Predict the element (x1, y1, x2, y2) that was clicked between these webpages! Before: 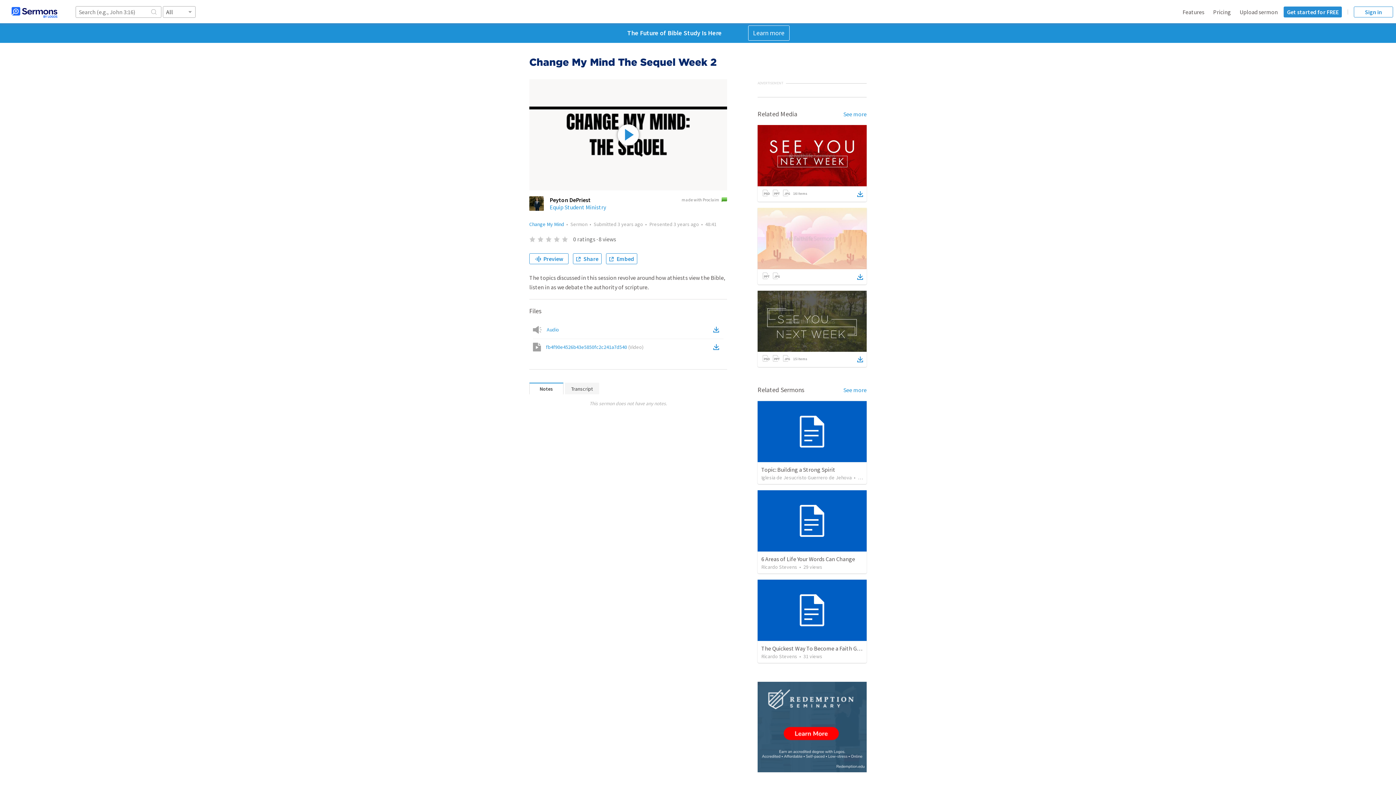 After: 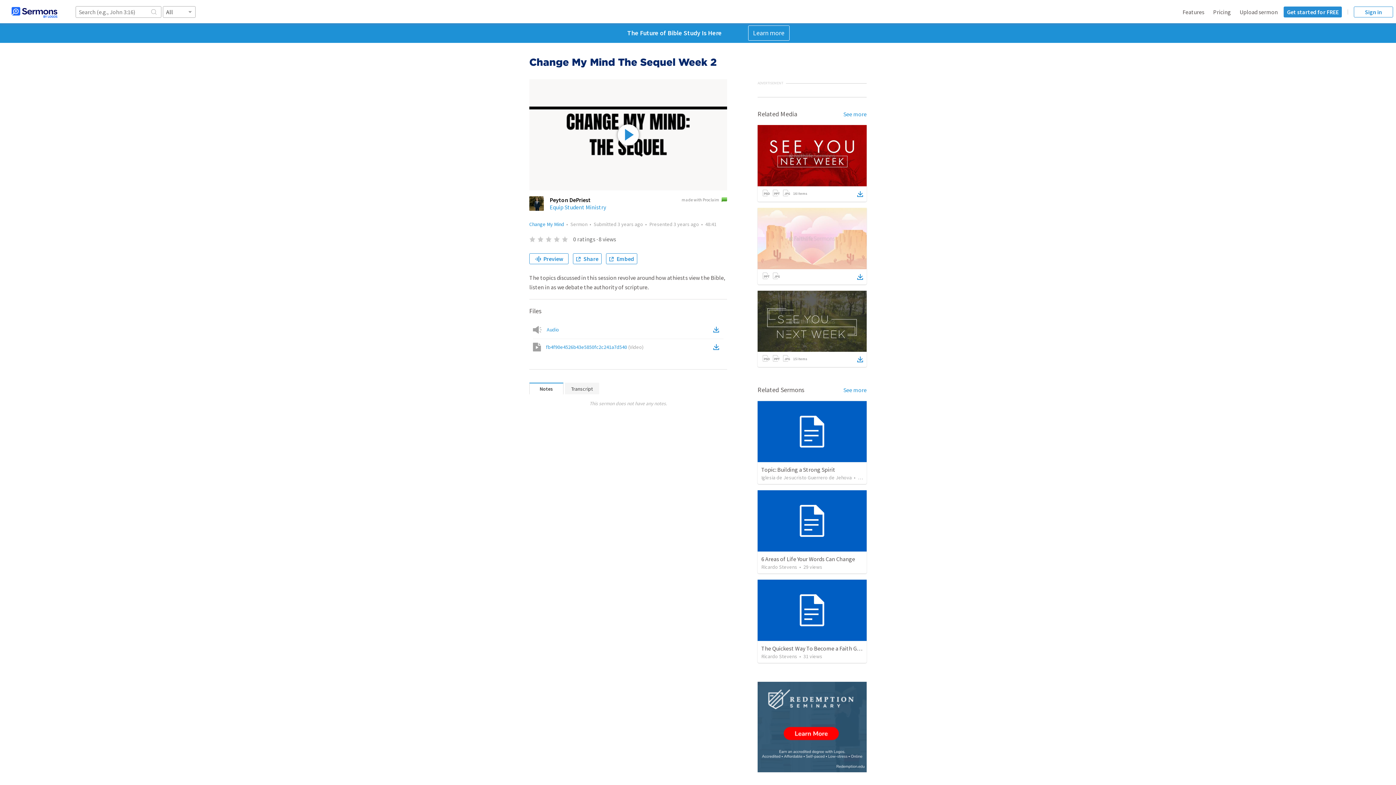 Action: bbox: (681, 197, 727, 202) label: made with Proclaim